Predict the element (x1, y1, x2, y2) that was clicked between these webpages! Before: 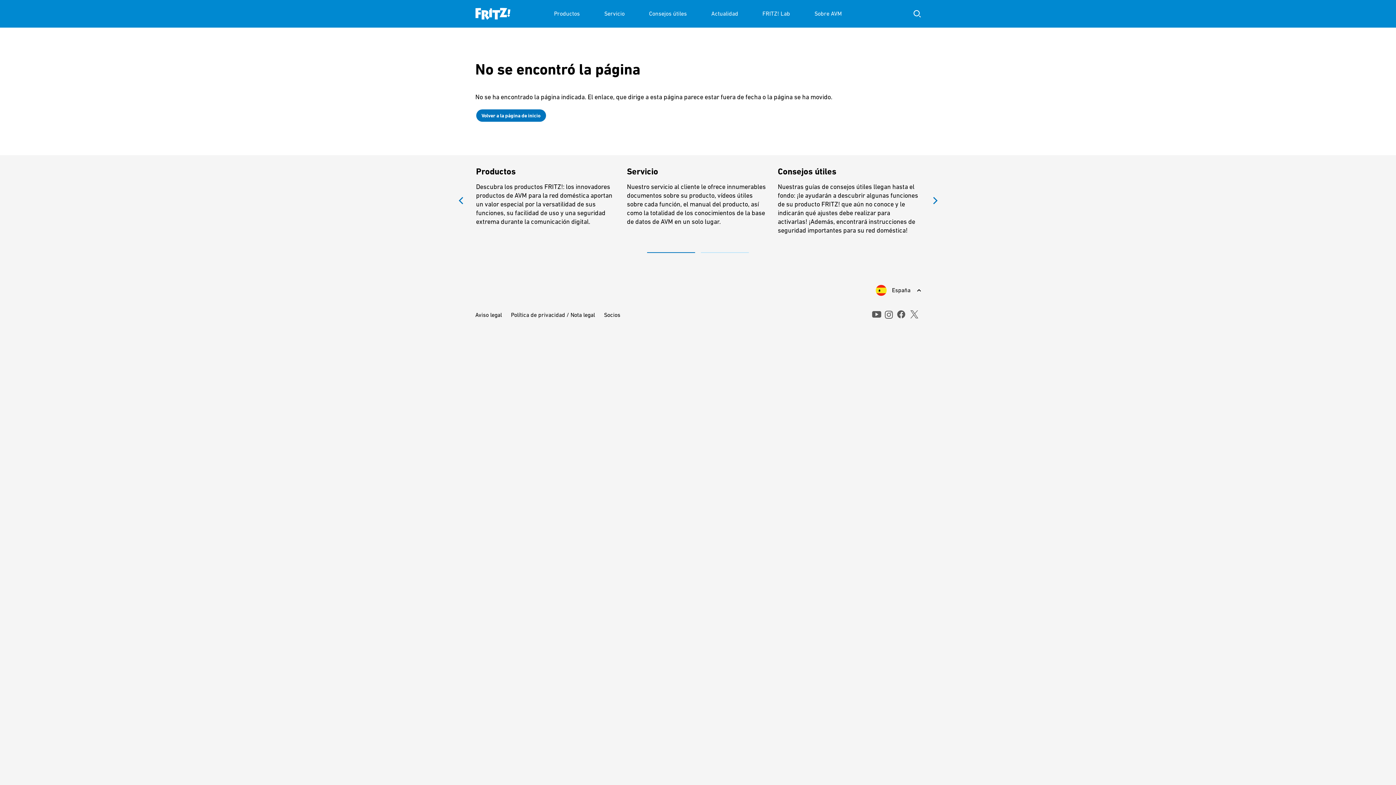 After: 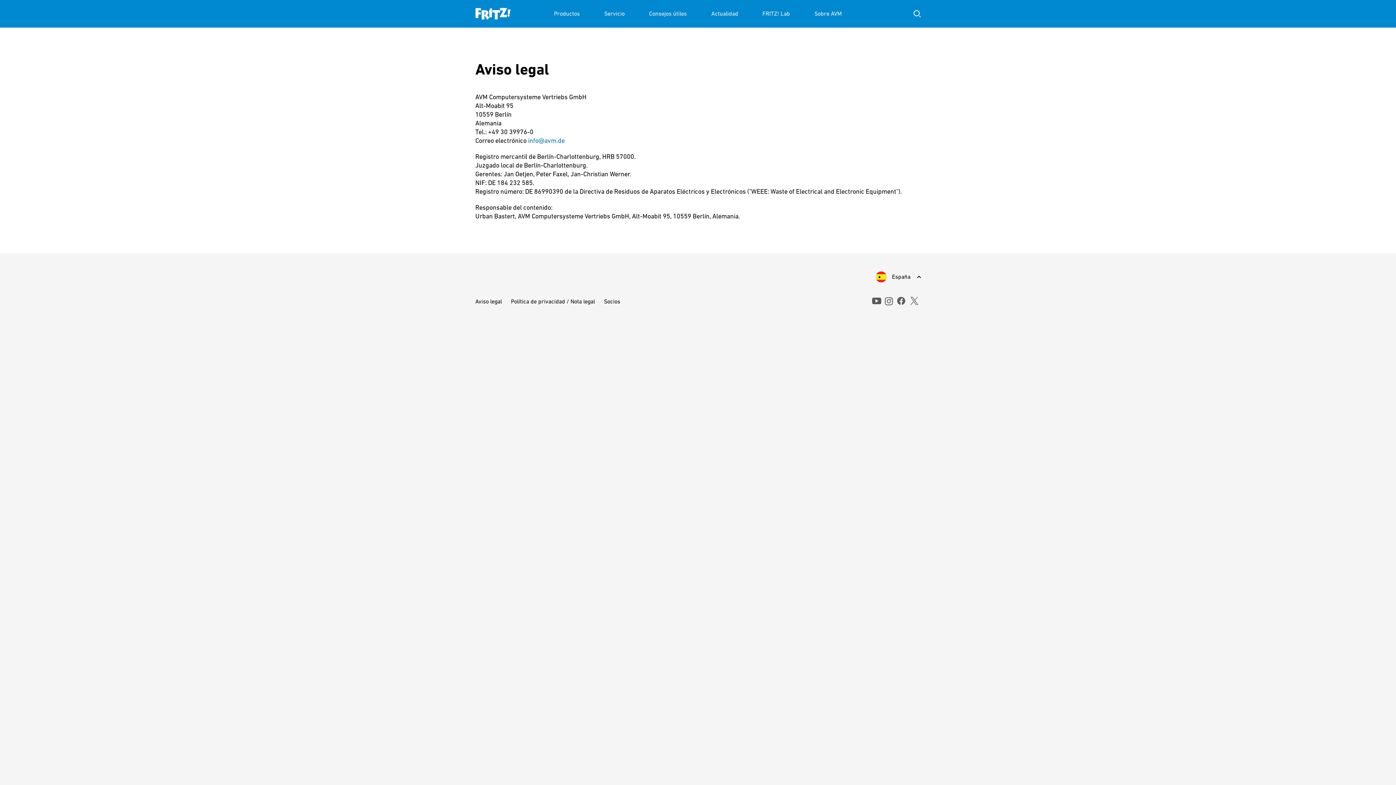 Action: bbox: (475, 311, 502, 318) label: Aviso legal